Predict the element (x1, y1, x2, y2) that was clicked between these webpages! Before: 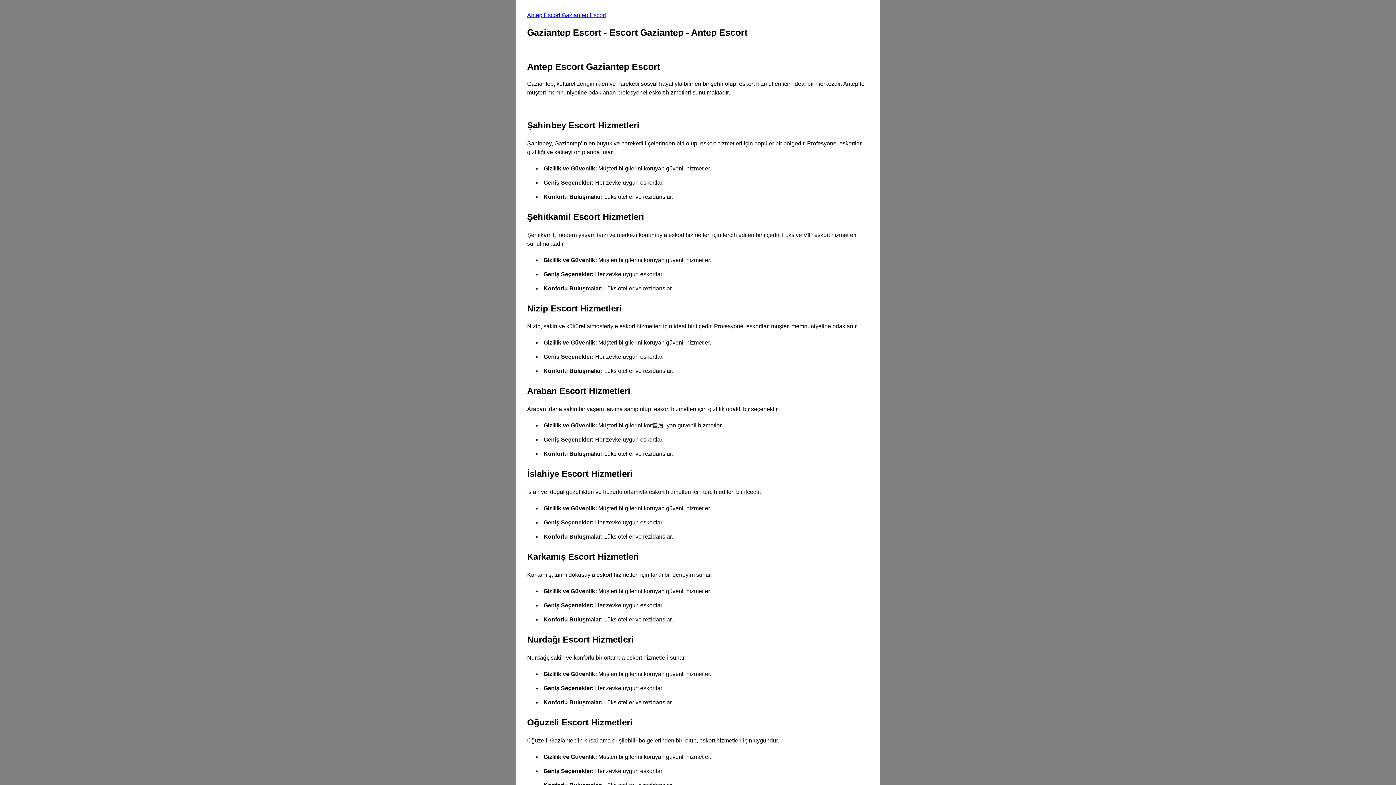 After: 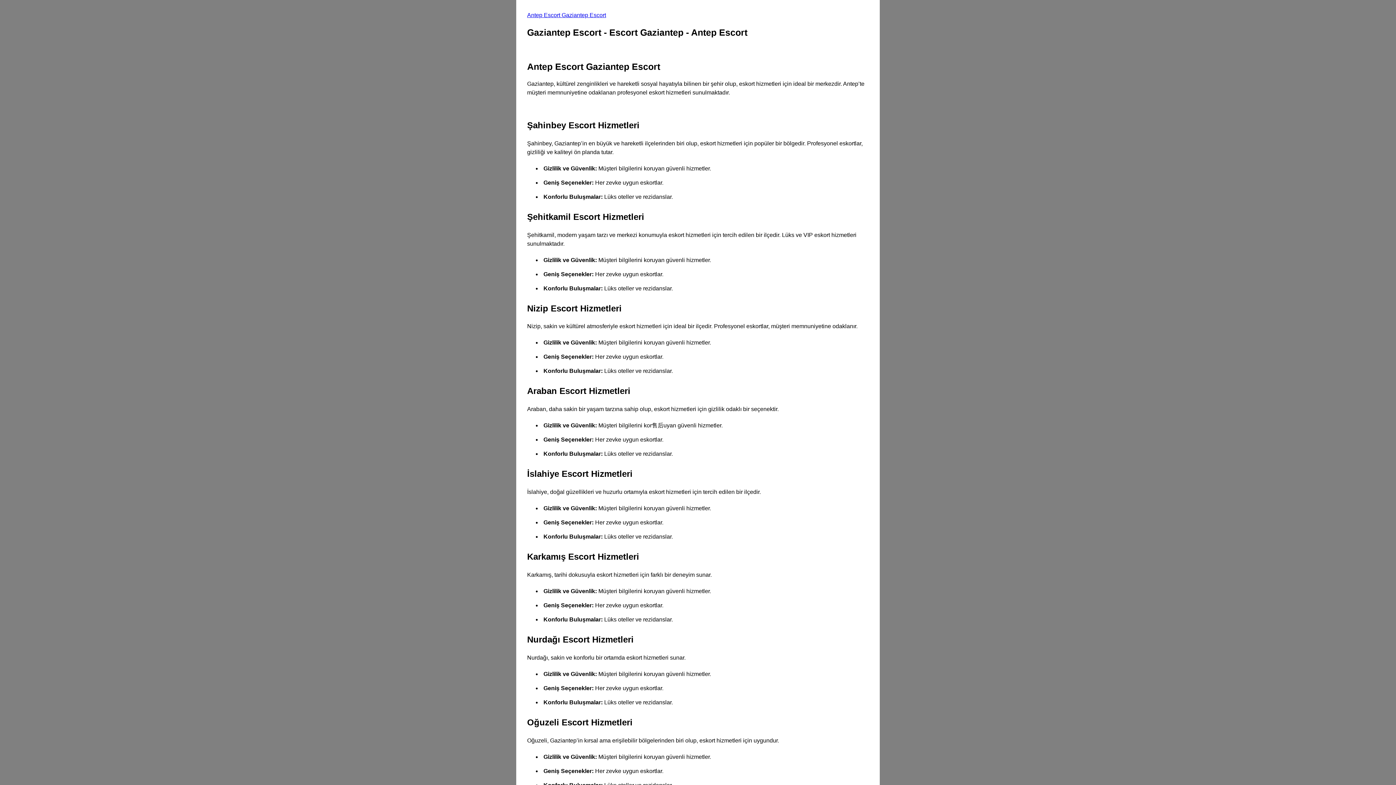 Action: bbox: (527, 12, 606, 18) label: Antep Escort Gaziantep Escort